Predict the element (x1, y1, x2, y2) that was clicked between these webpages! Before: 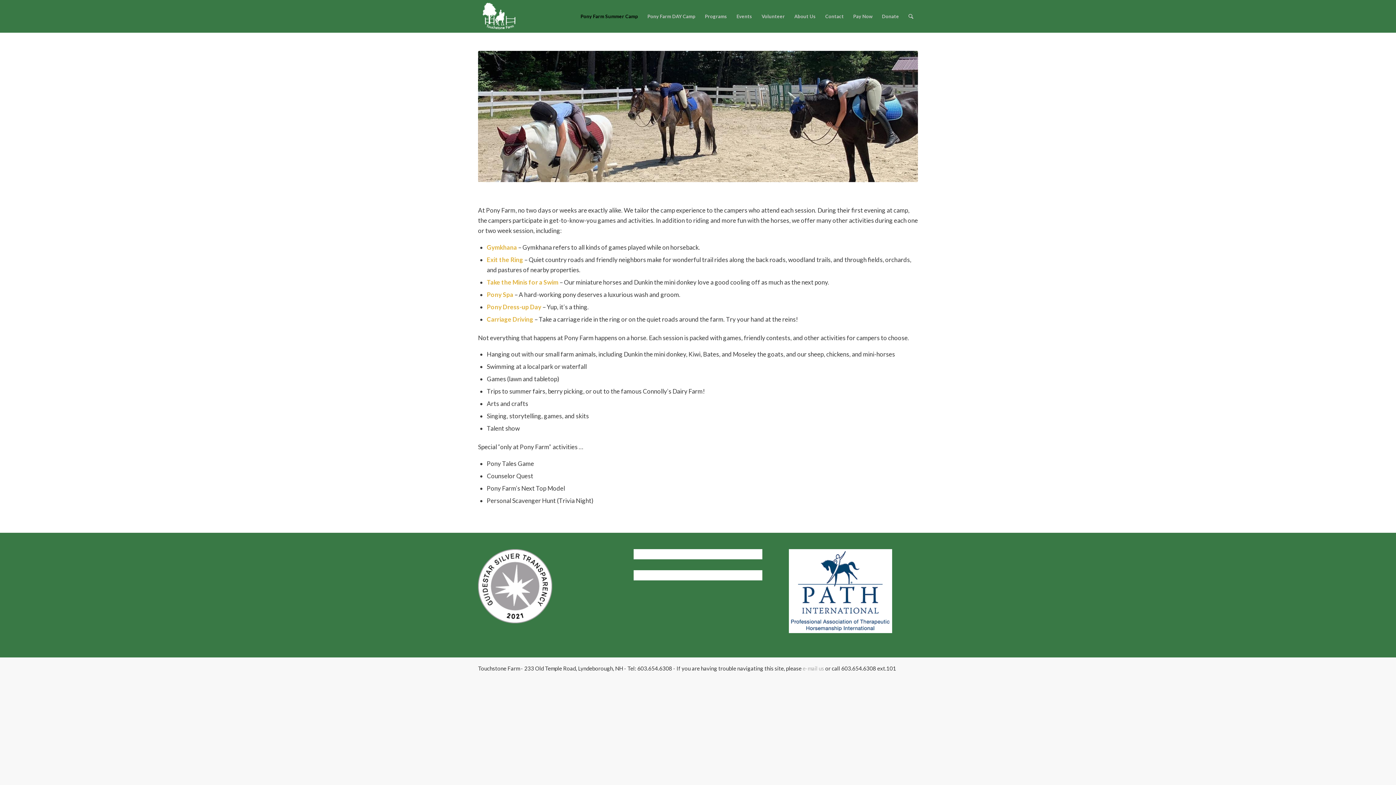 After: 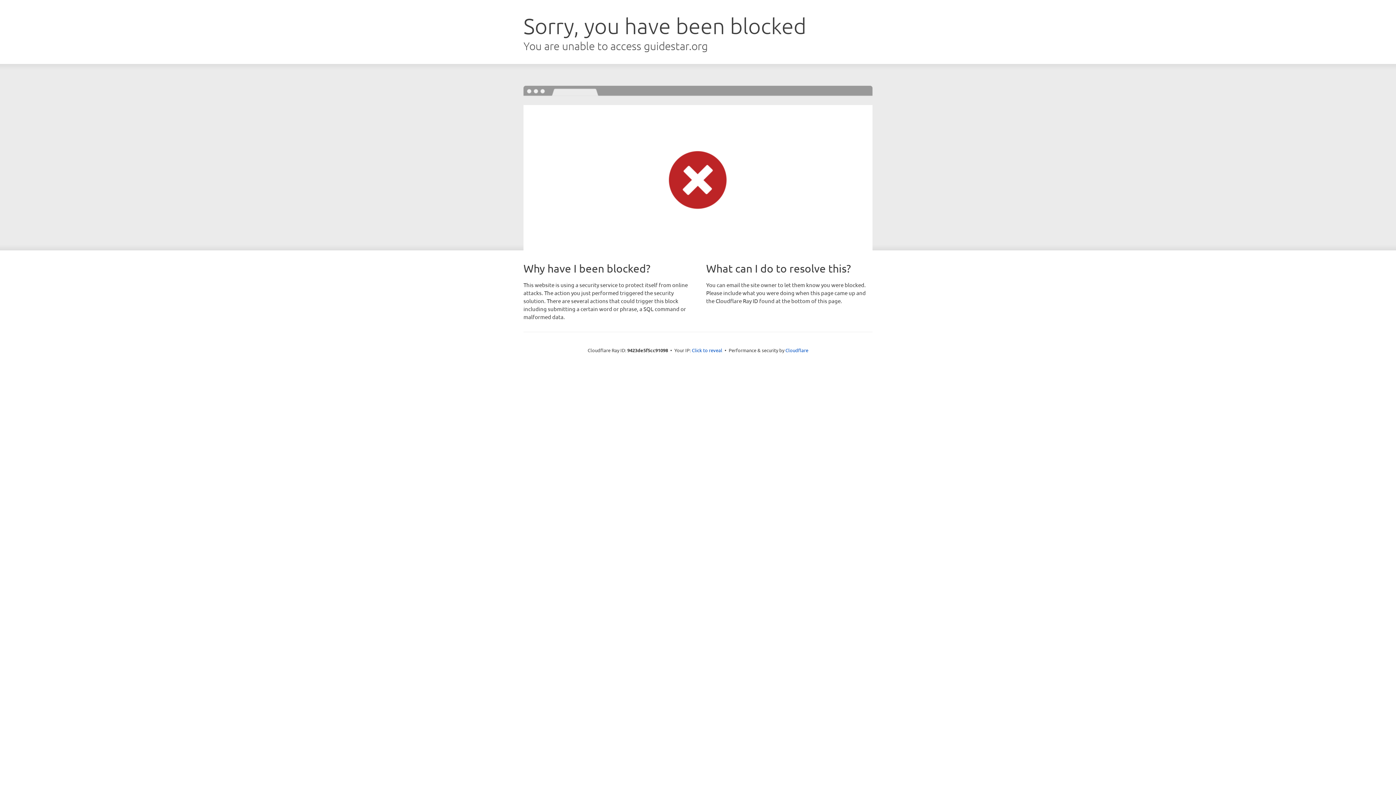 Action: bbox: (478, 617, 552, 625)